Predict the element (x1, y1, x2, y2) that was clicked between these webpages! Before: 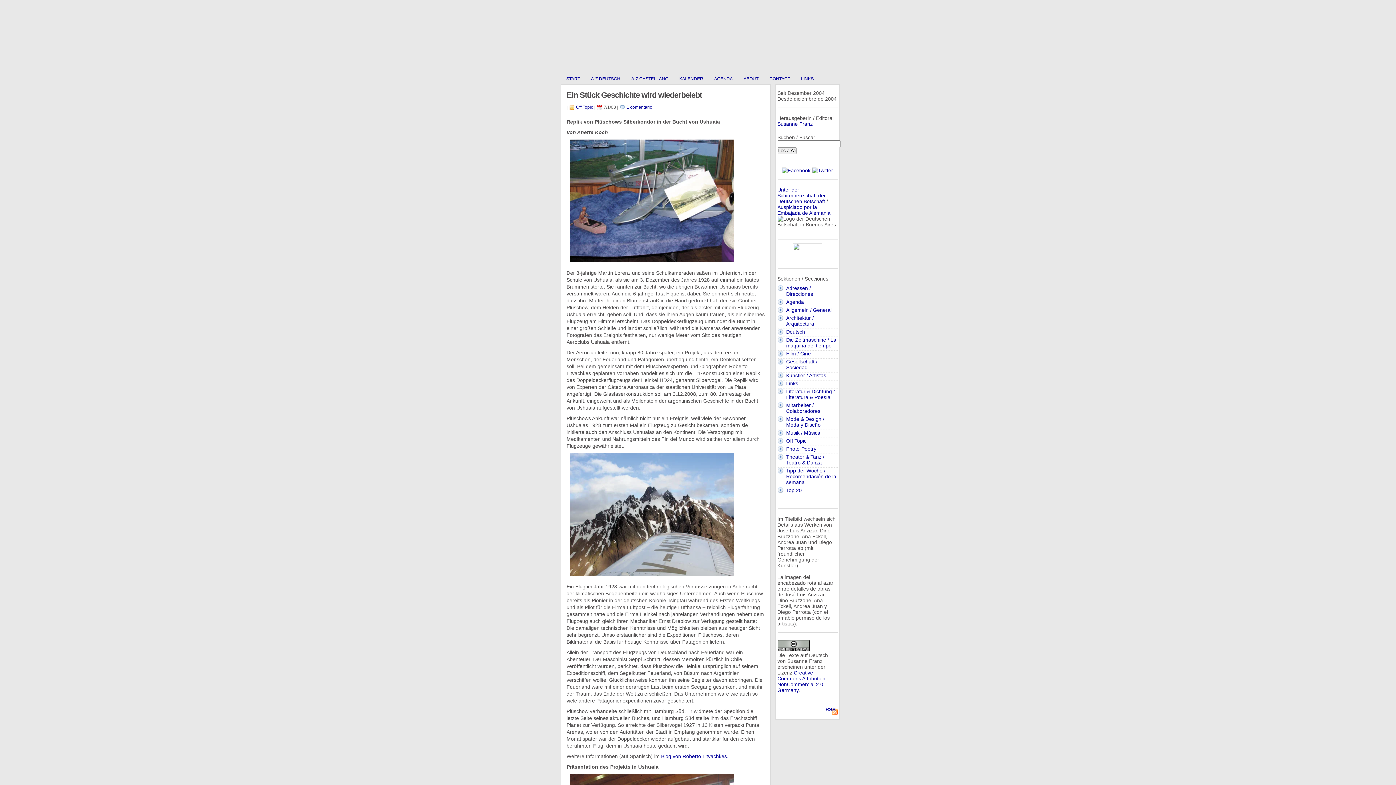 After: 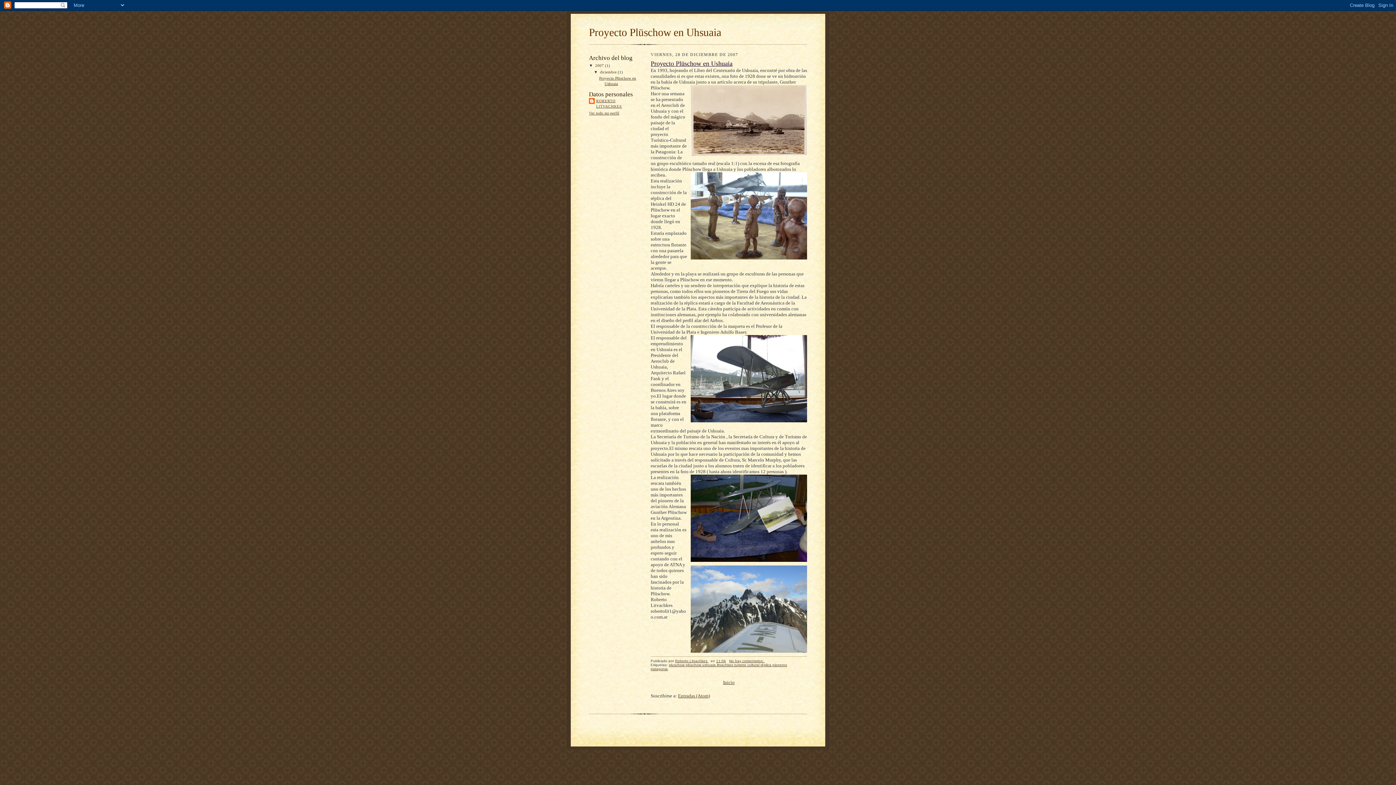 Action: bbox: (661, 753, 728, 759) label: Blog von Roberto Litvachkes.